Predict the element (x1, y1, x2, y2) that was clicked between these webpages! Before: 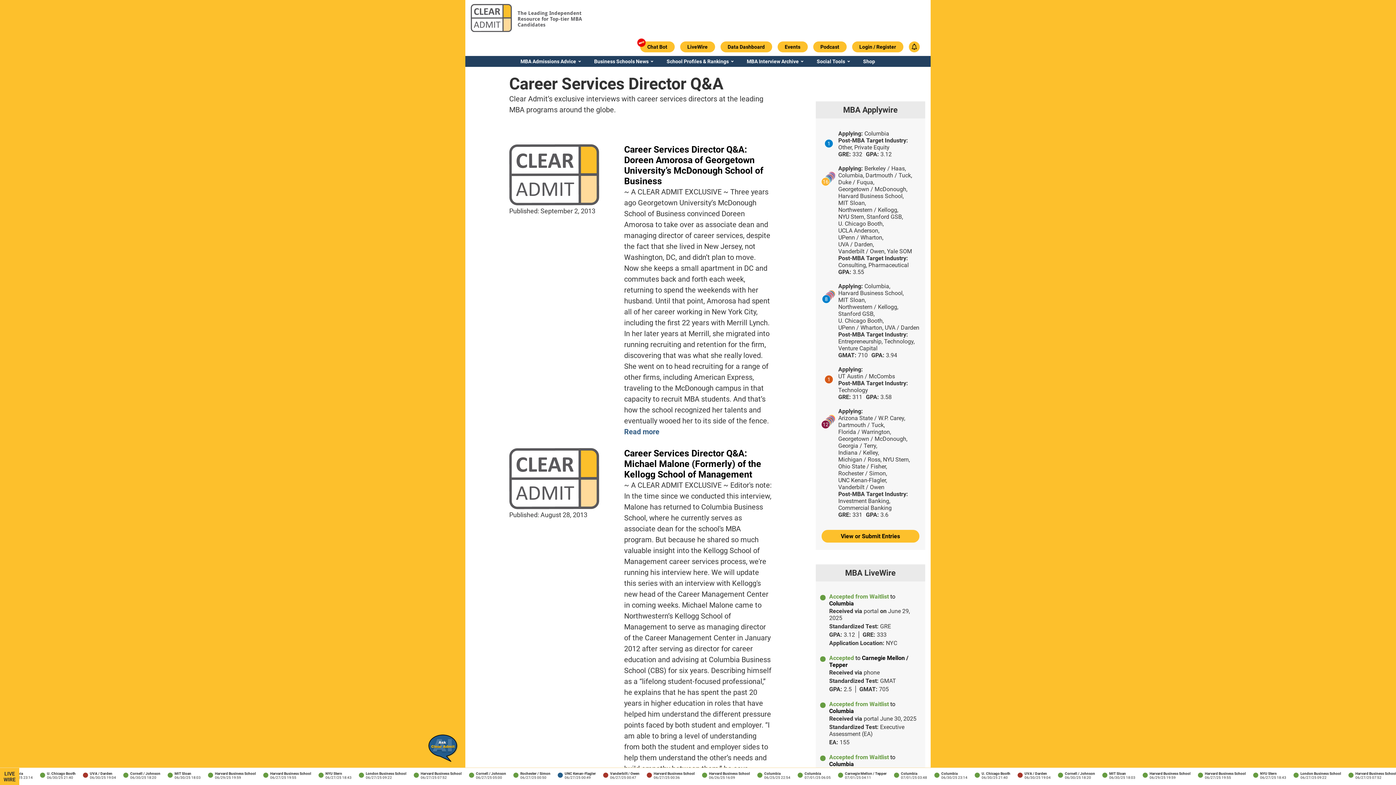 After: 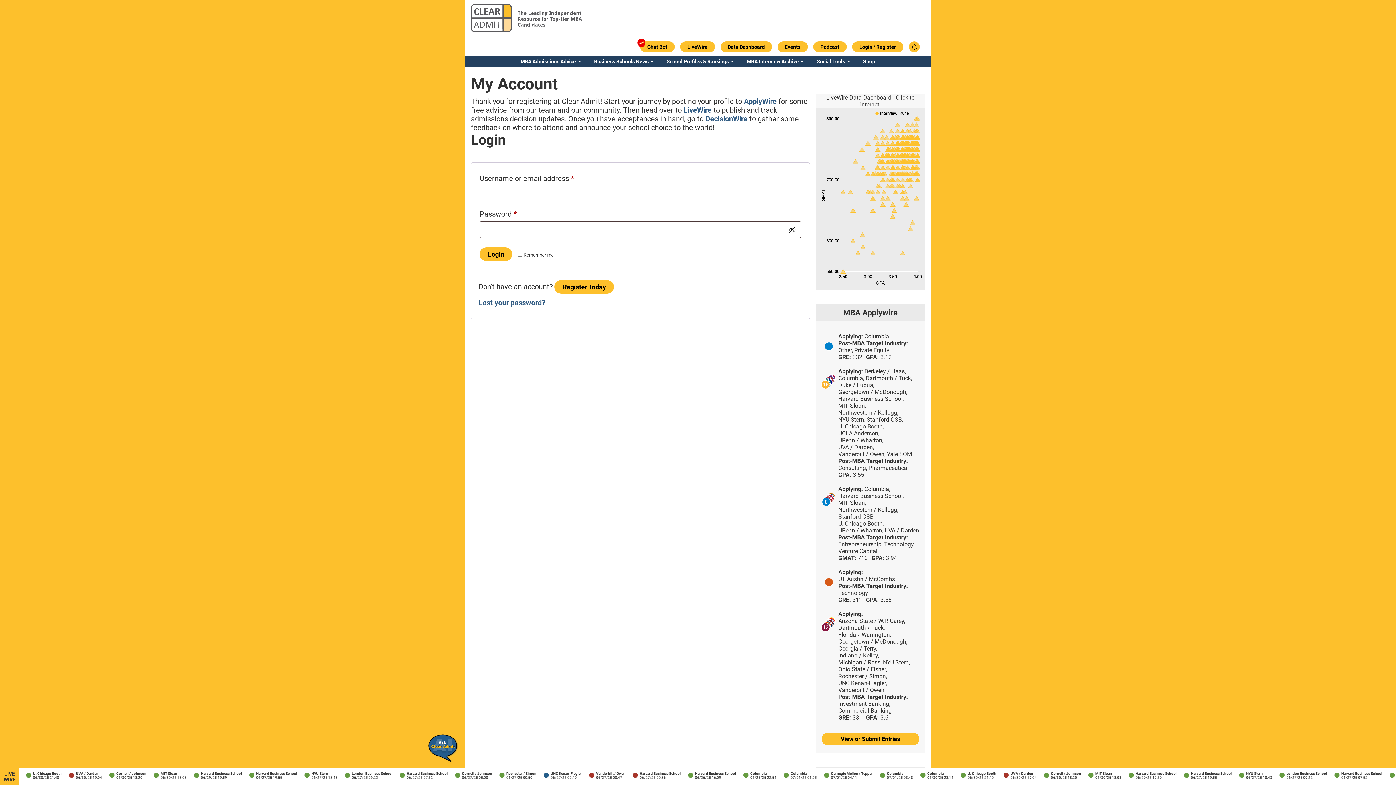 Action: label: Login / Register bbox: (852, 46, 903, 52)